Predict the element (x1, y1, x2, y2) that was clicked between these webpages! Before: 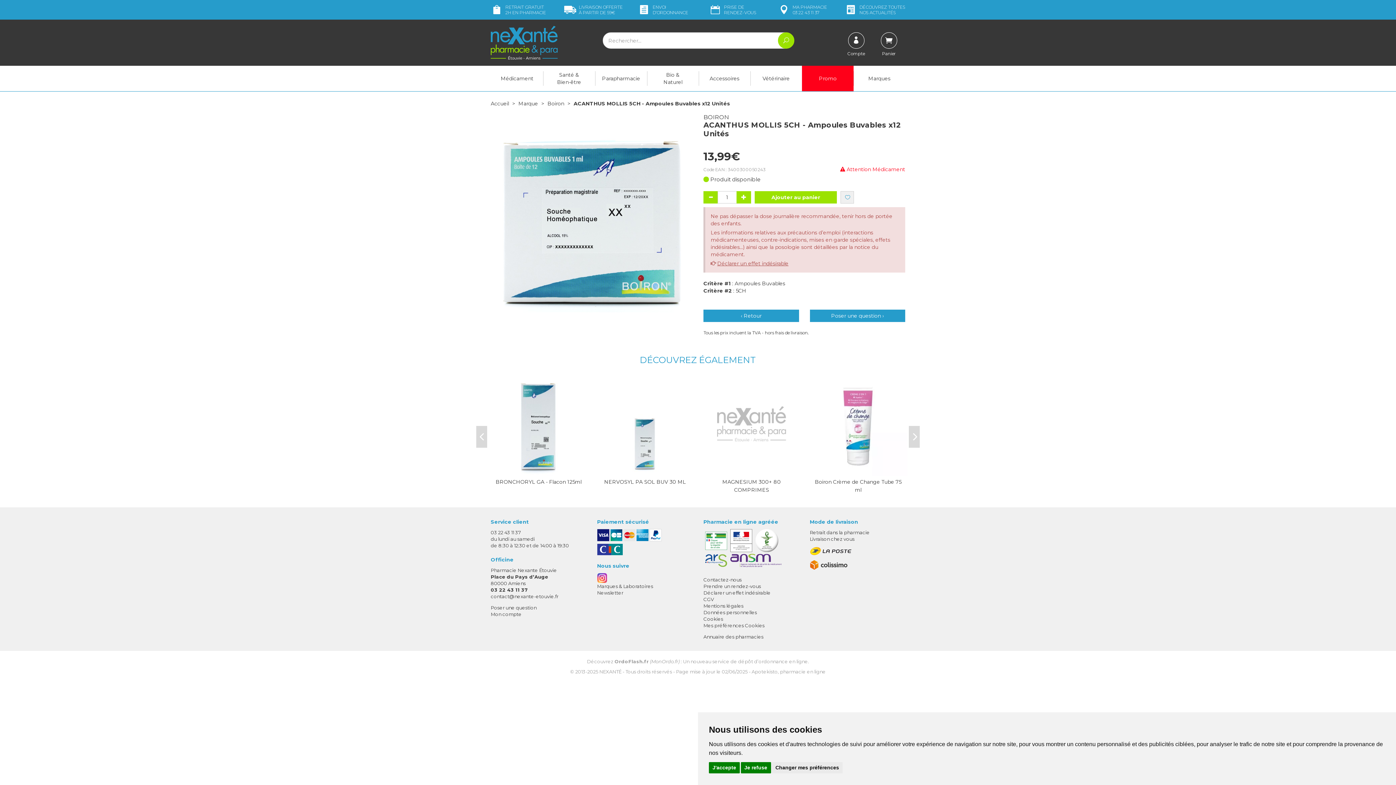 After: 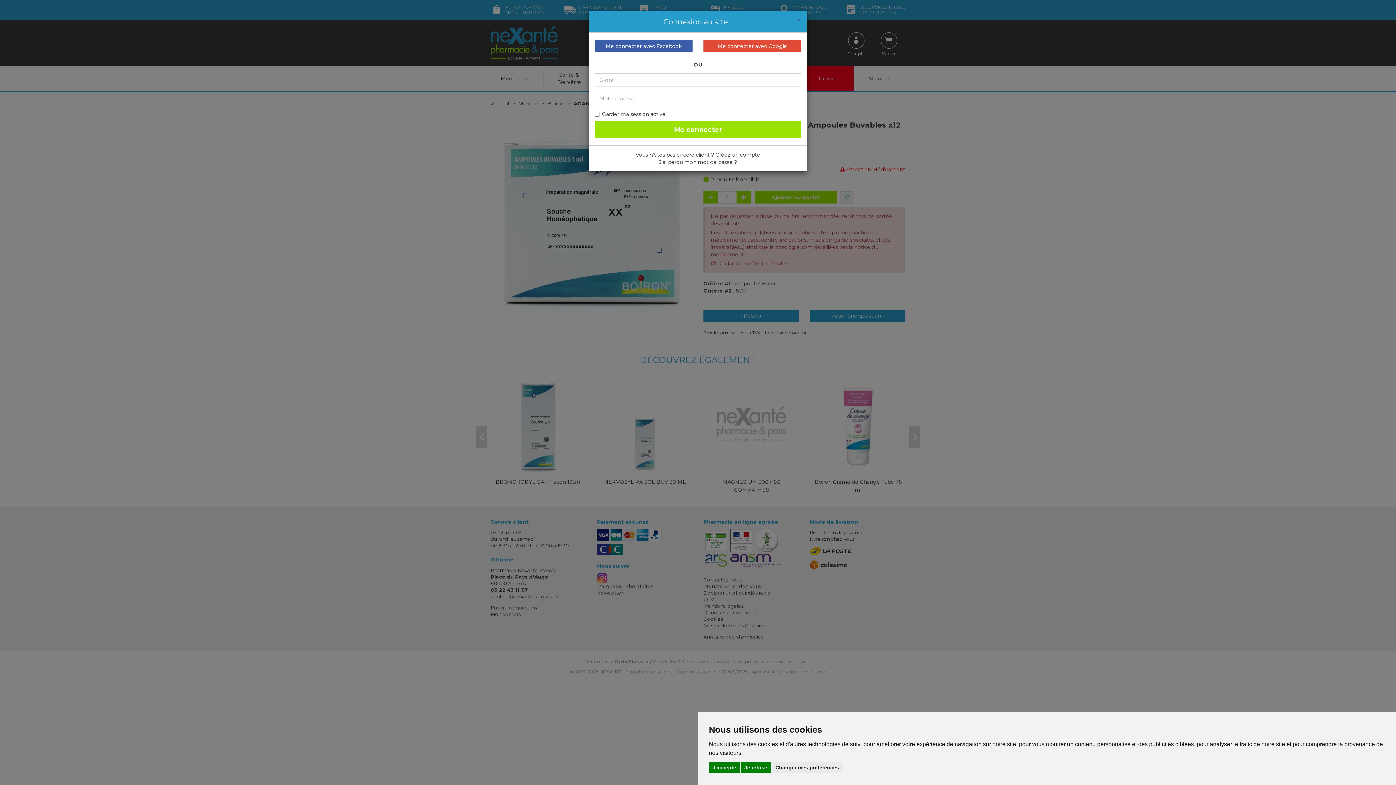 Action: bbox: (840, 19, 872, 62) label:  Compte